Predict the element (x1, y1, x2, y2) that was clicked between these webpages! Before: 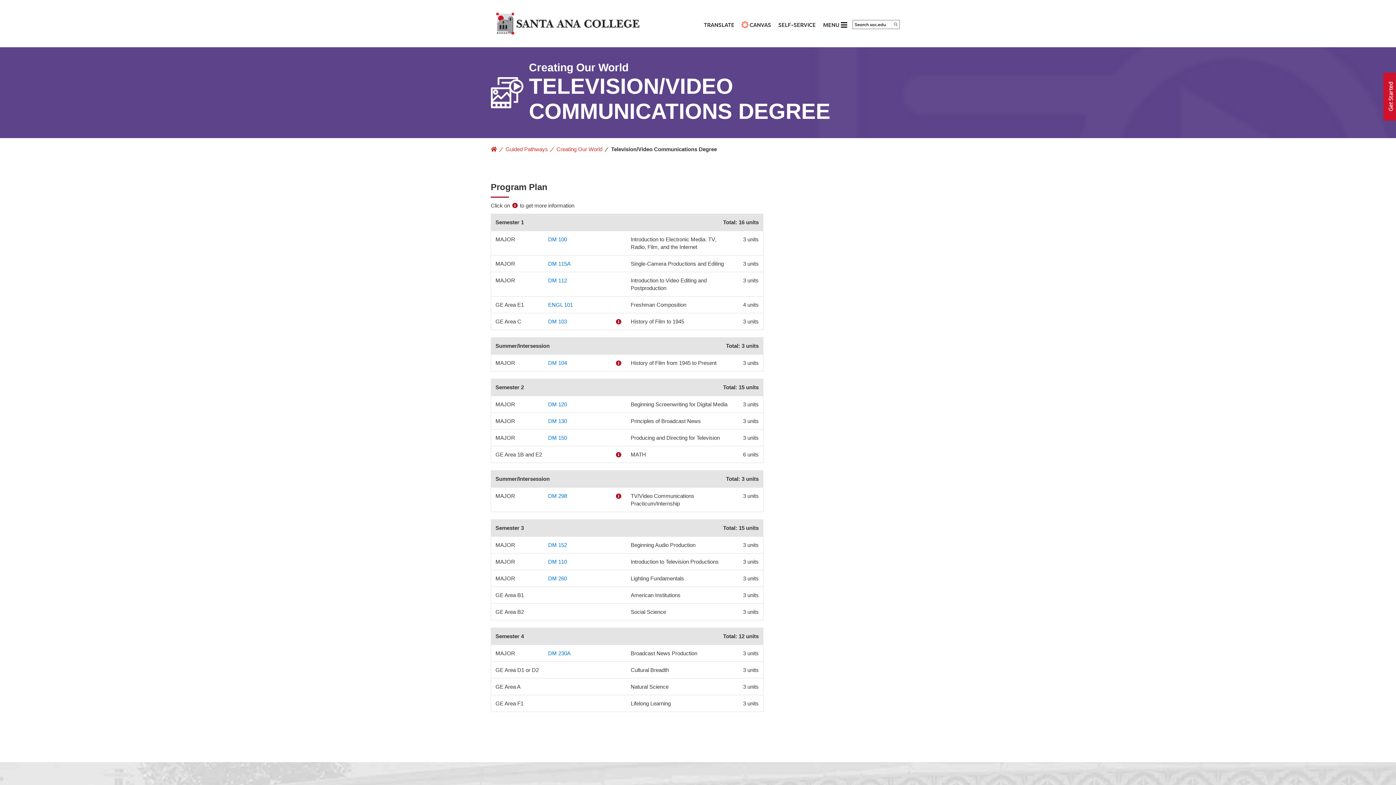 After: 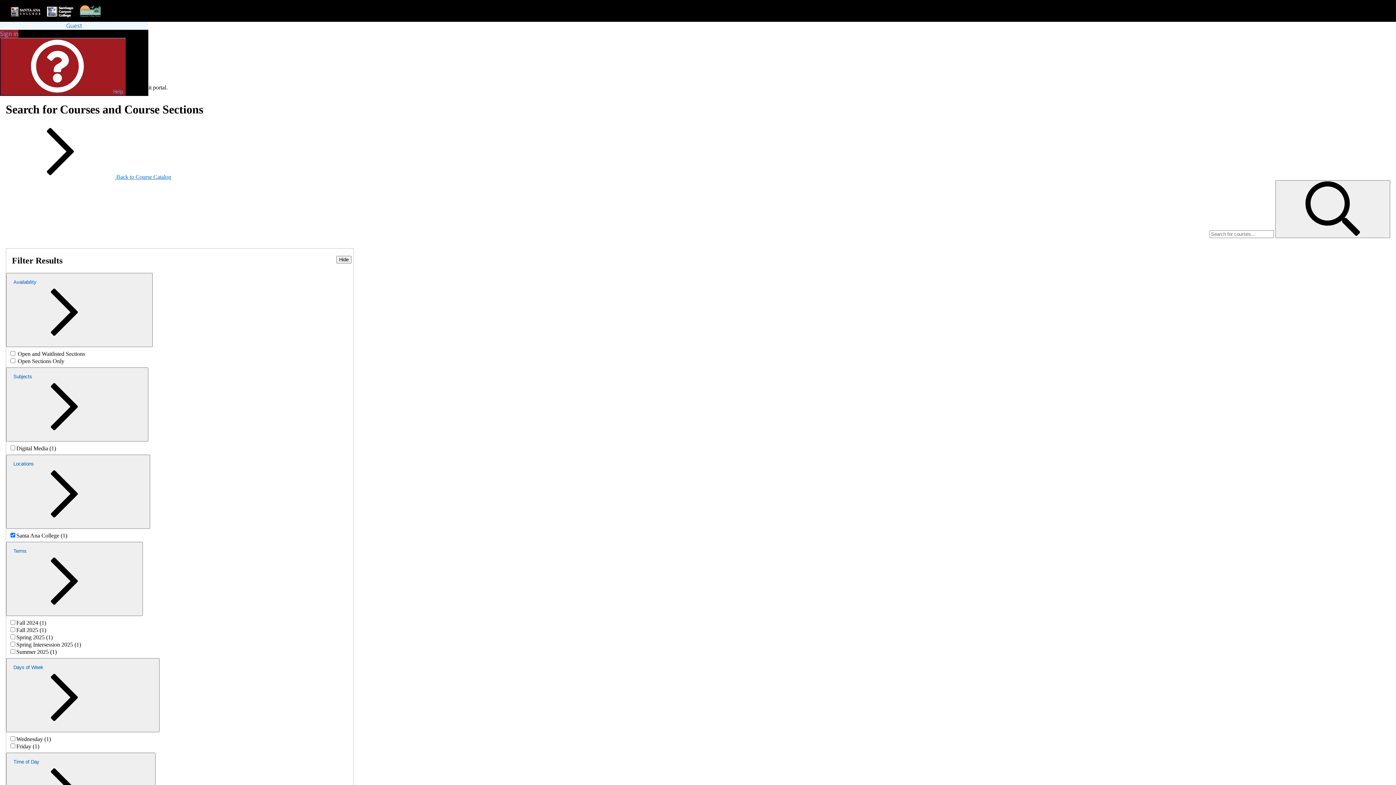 Action: bbox: (548, 401, 567, 407) label: DM 120